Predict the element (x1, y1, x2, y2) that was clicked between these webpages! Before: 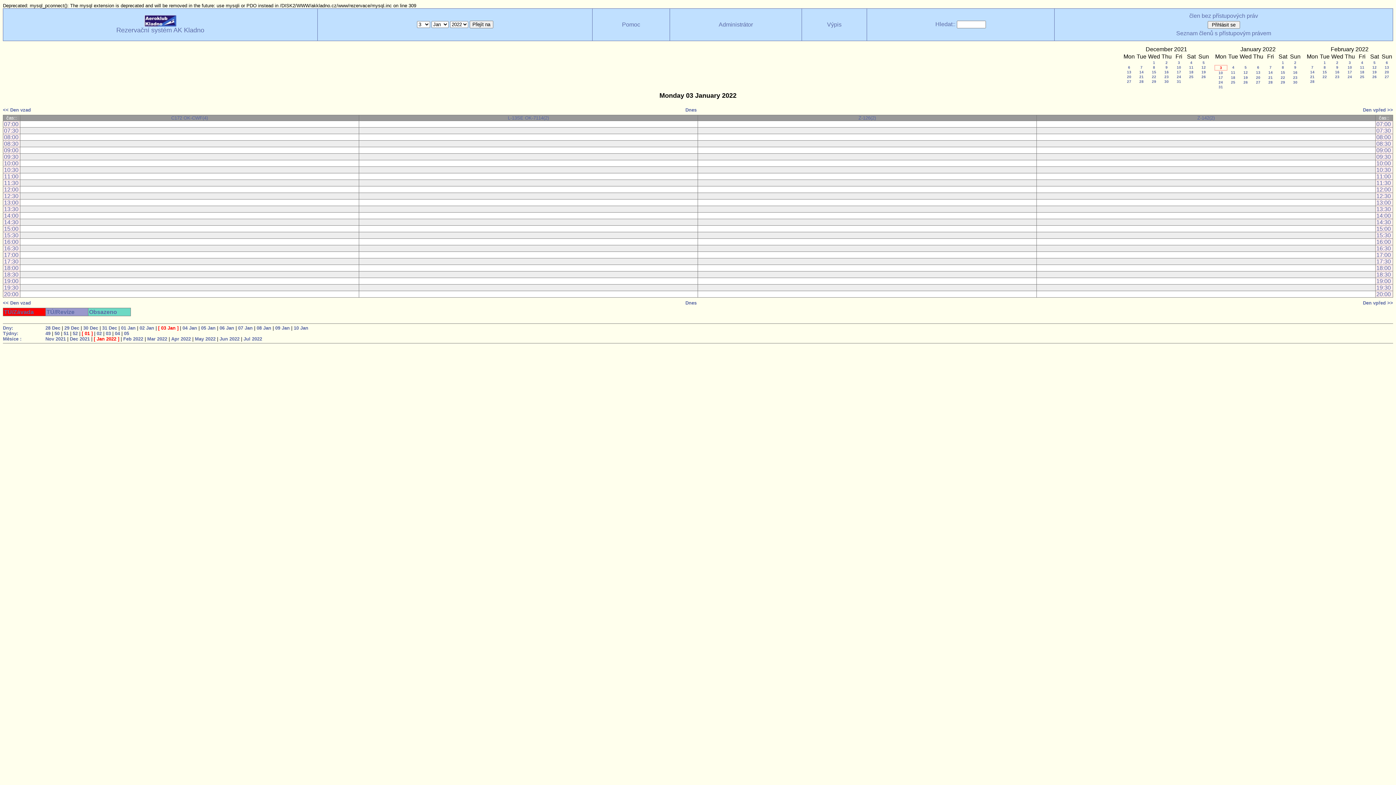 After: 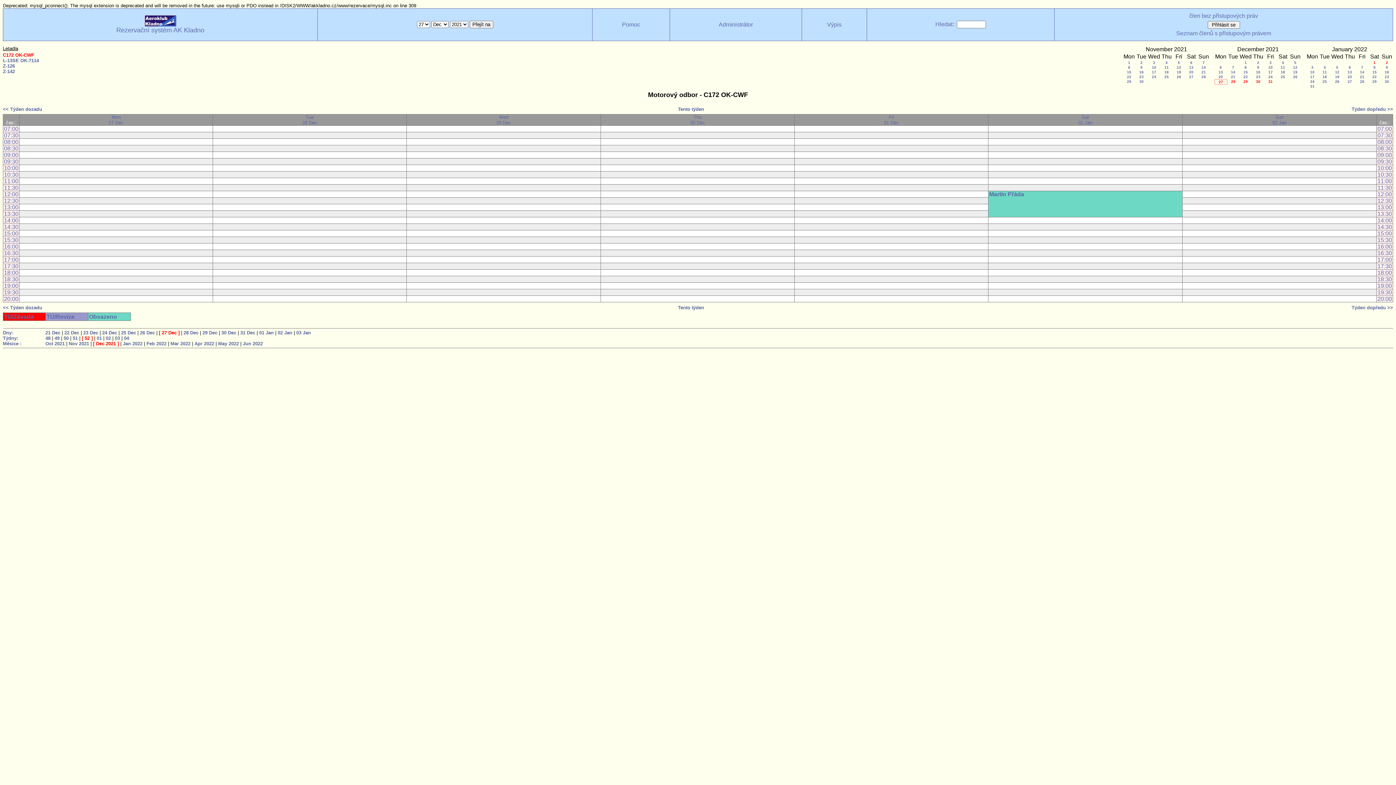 Action: label: 52 bbox: (72, 330, 77, 336)